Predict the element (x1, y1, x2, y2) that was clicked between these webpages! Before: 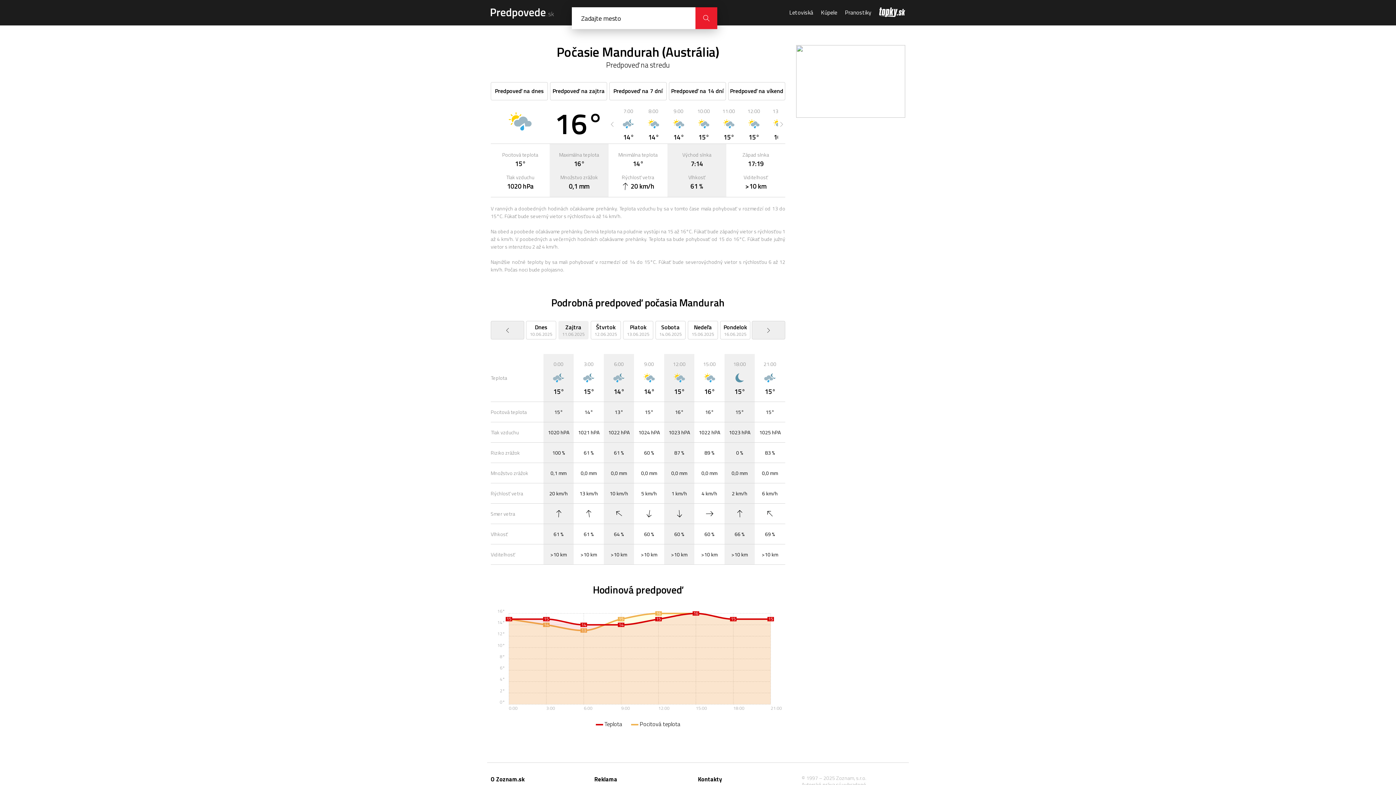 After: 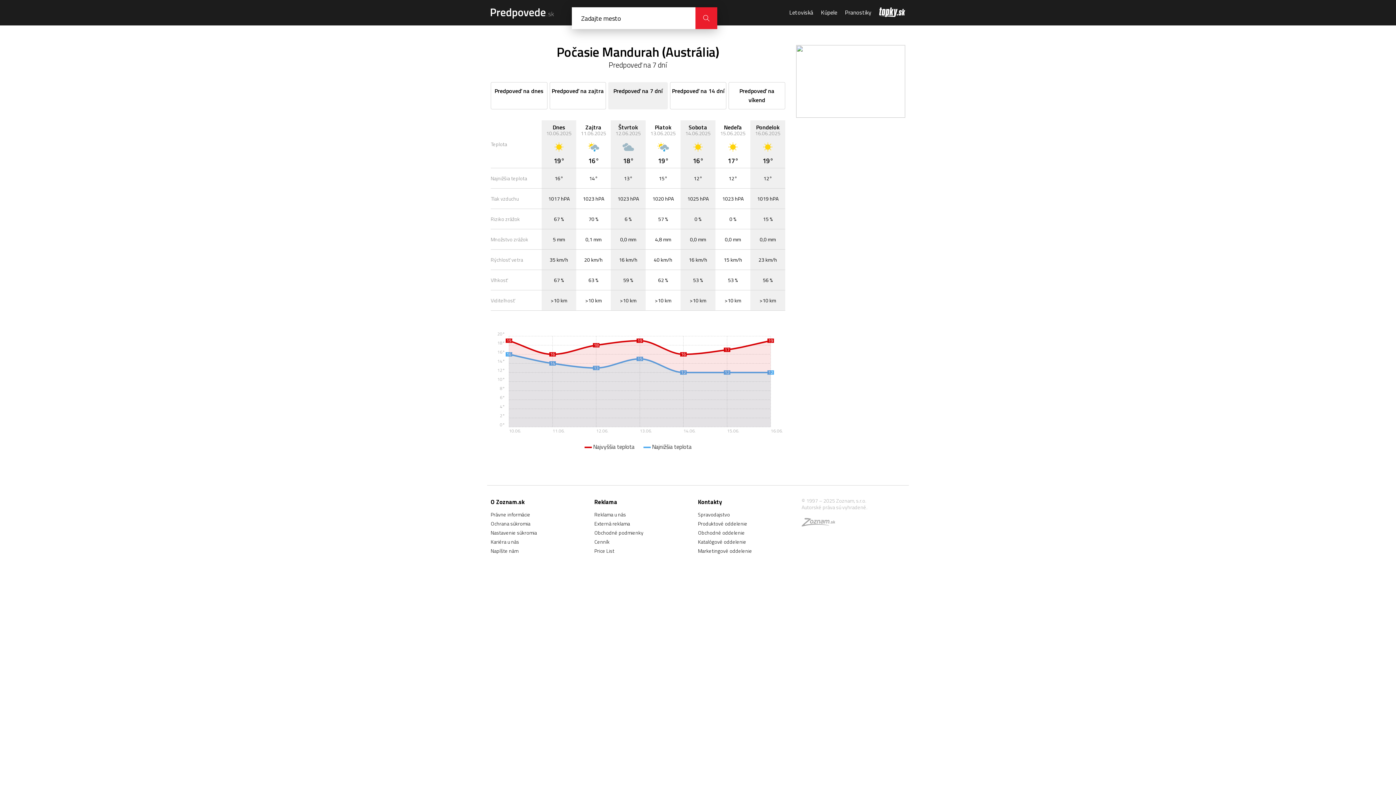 Action: label: Predpoveď na 7 dní bbox: (609, 82, 666, 100)